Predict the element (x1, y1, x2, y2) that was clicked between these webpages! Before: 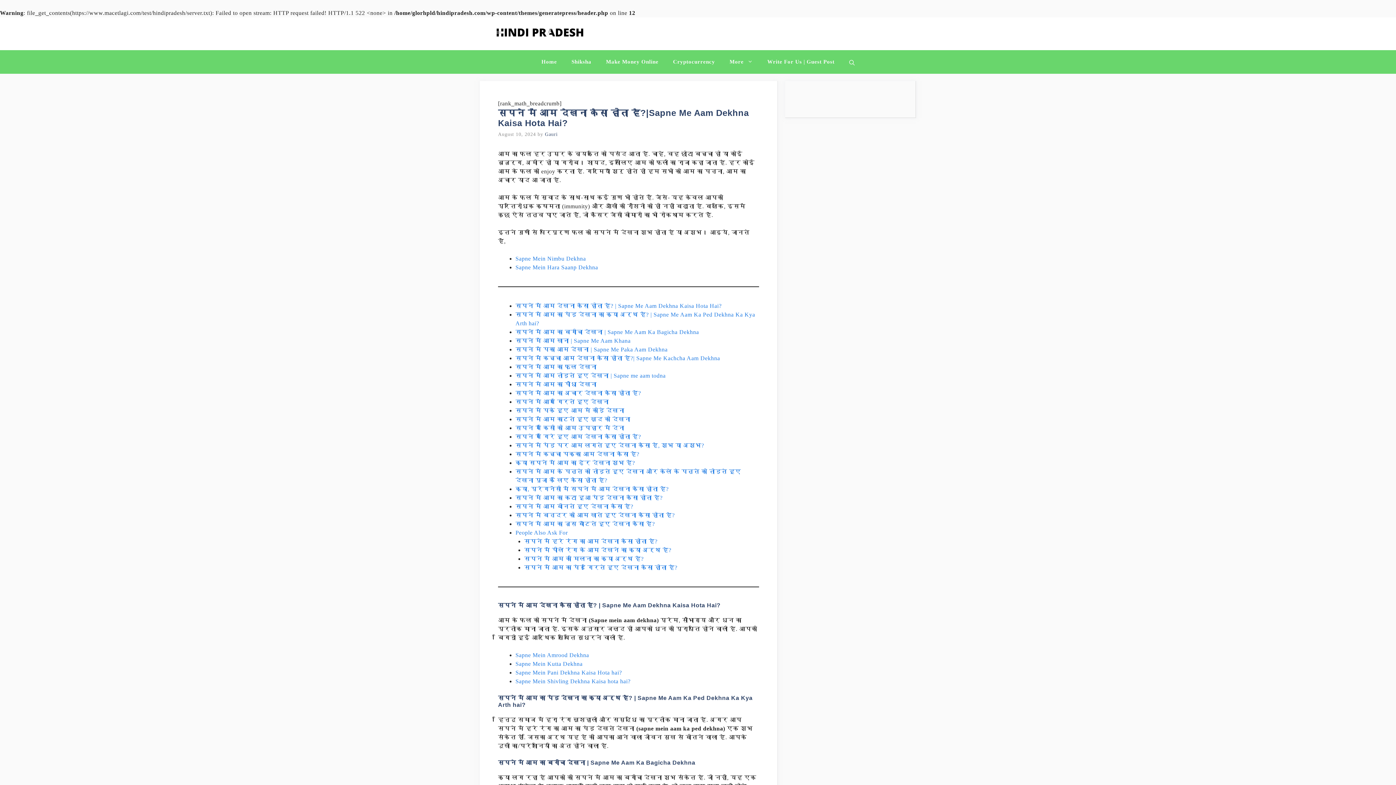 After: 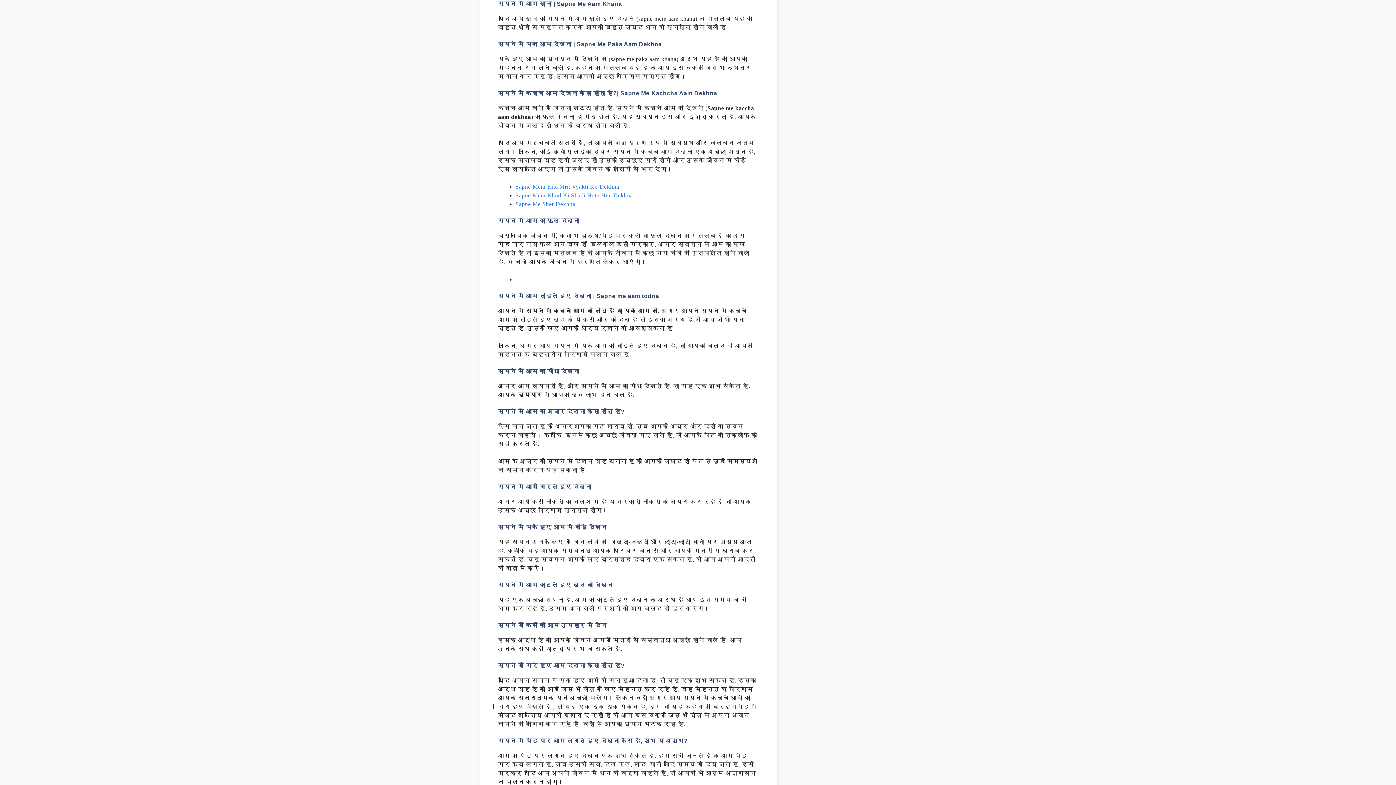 Action: bbox: (515, 337, 632, 343) label: सपने में आम खाना | Sapne Me Aam Khana 